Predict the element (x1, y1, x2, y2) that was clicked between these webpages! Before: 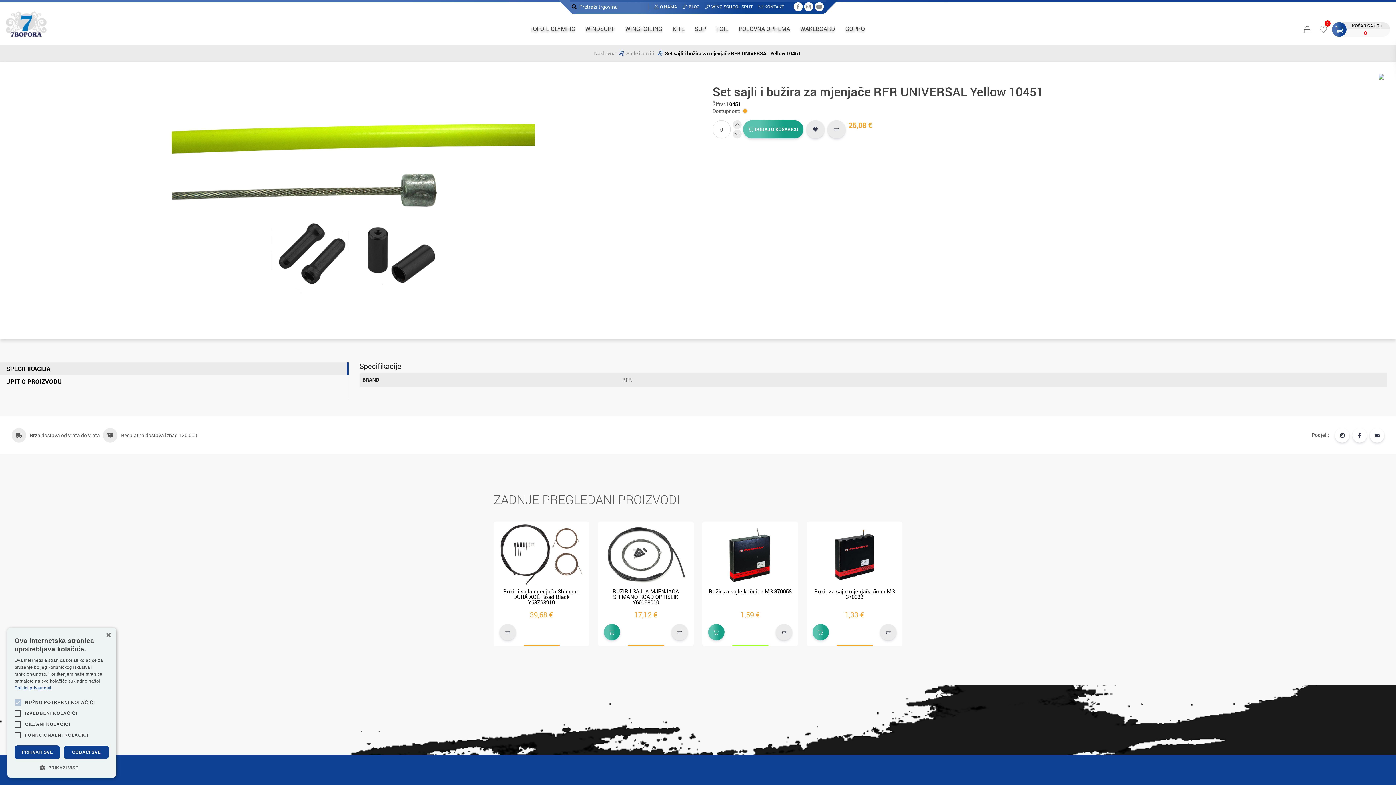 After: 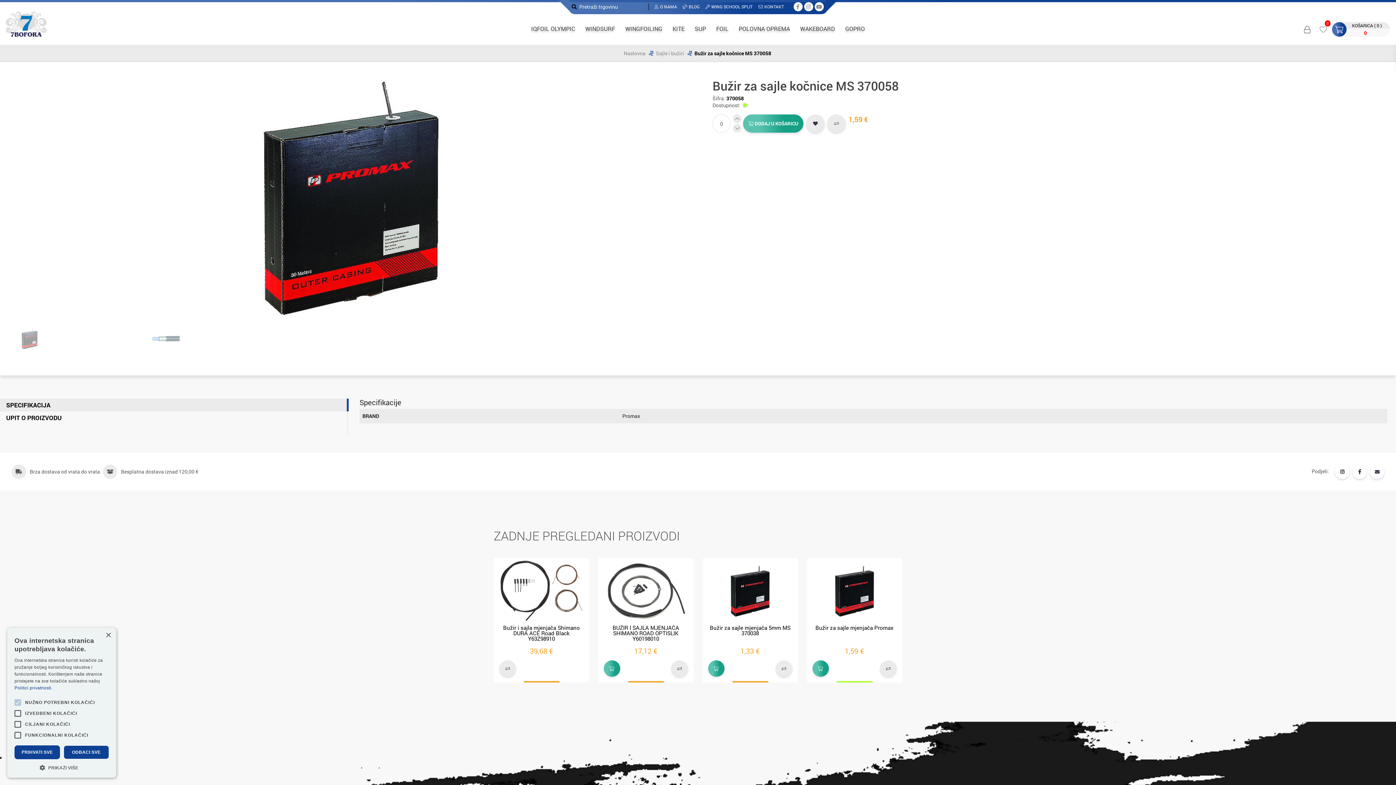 Action: bbox: (708, 521, 792, 589)